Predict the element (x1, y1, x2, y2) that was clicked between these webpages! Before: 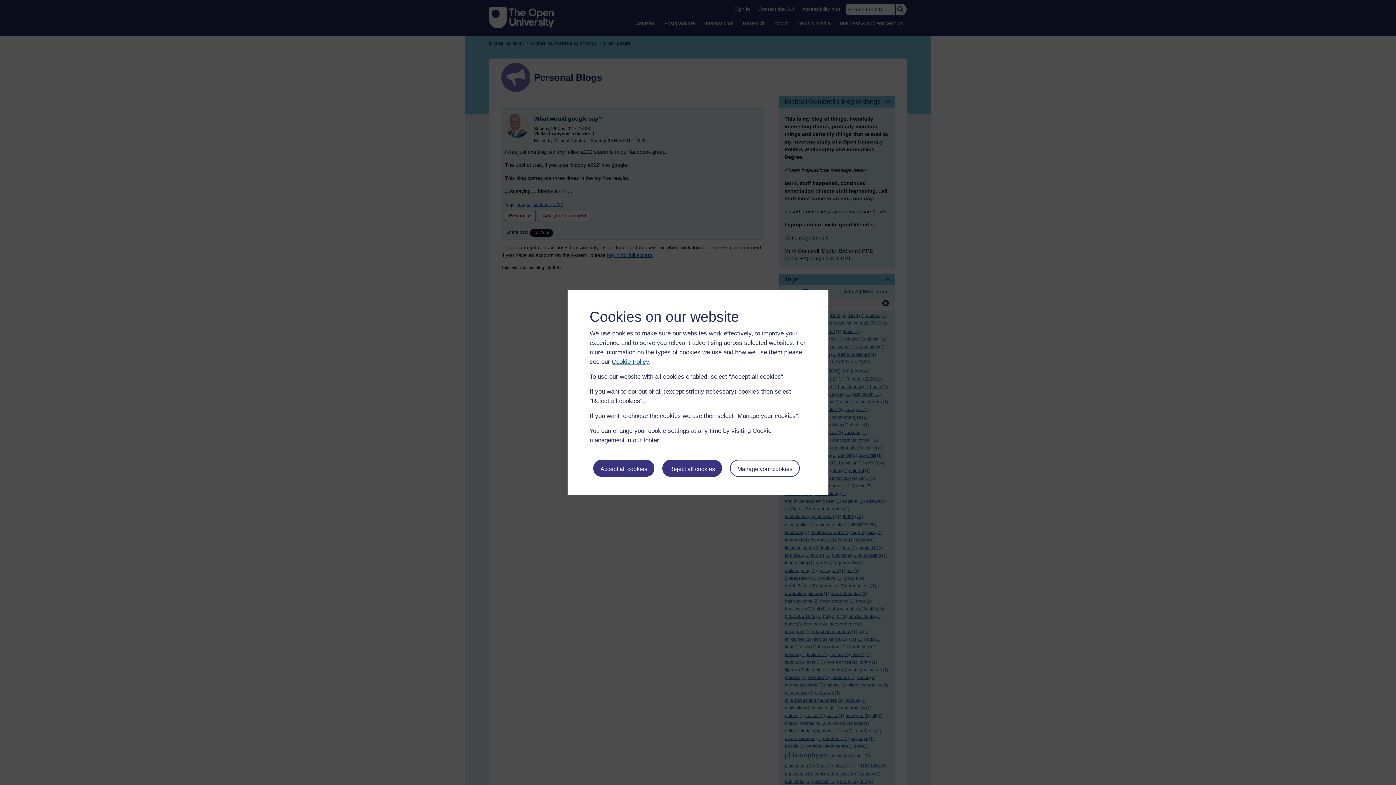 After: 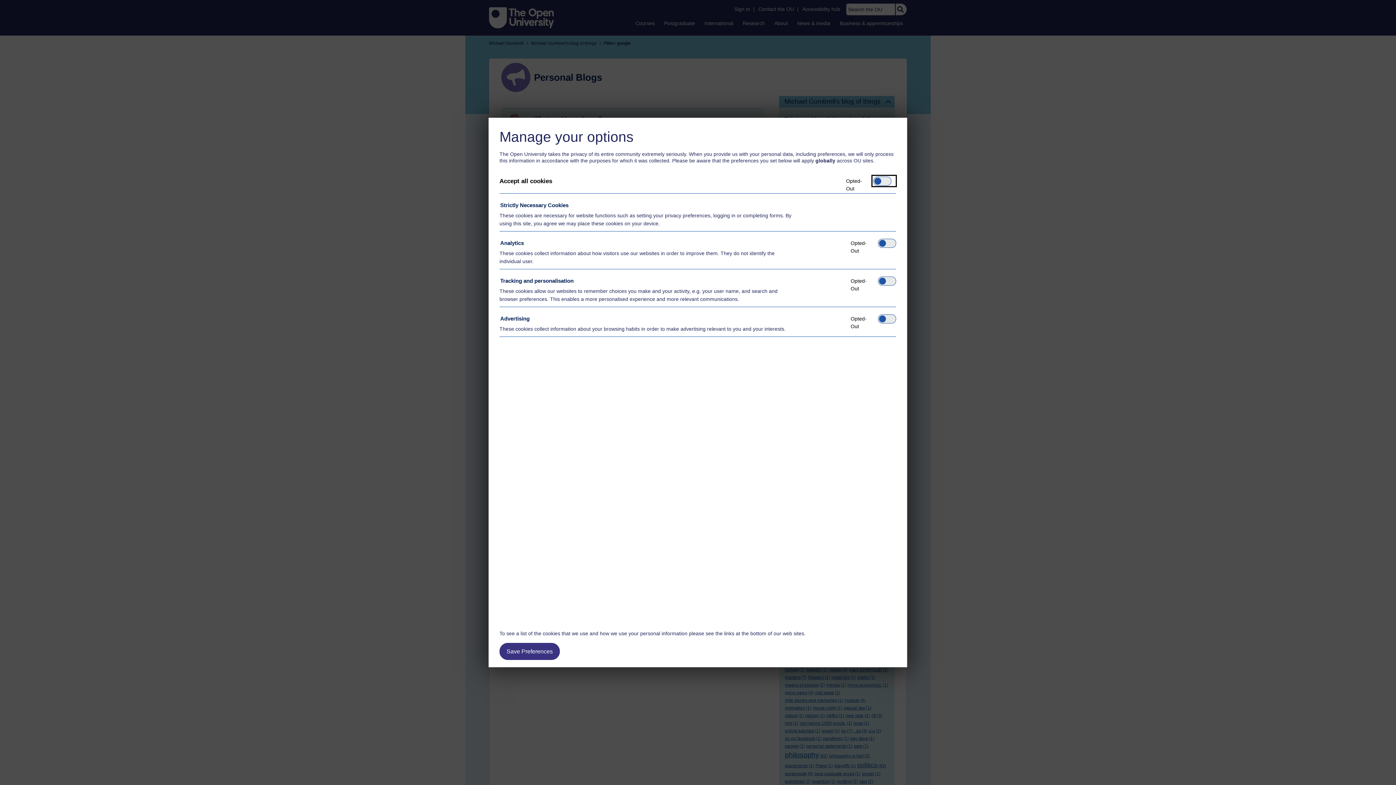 Action: bbox: (730, 459, 799, 476) label: Manage your cookies